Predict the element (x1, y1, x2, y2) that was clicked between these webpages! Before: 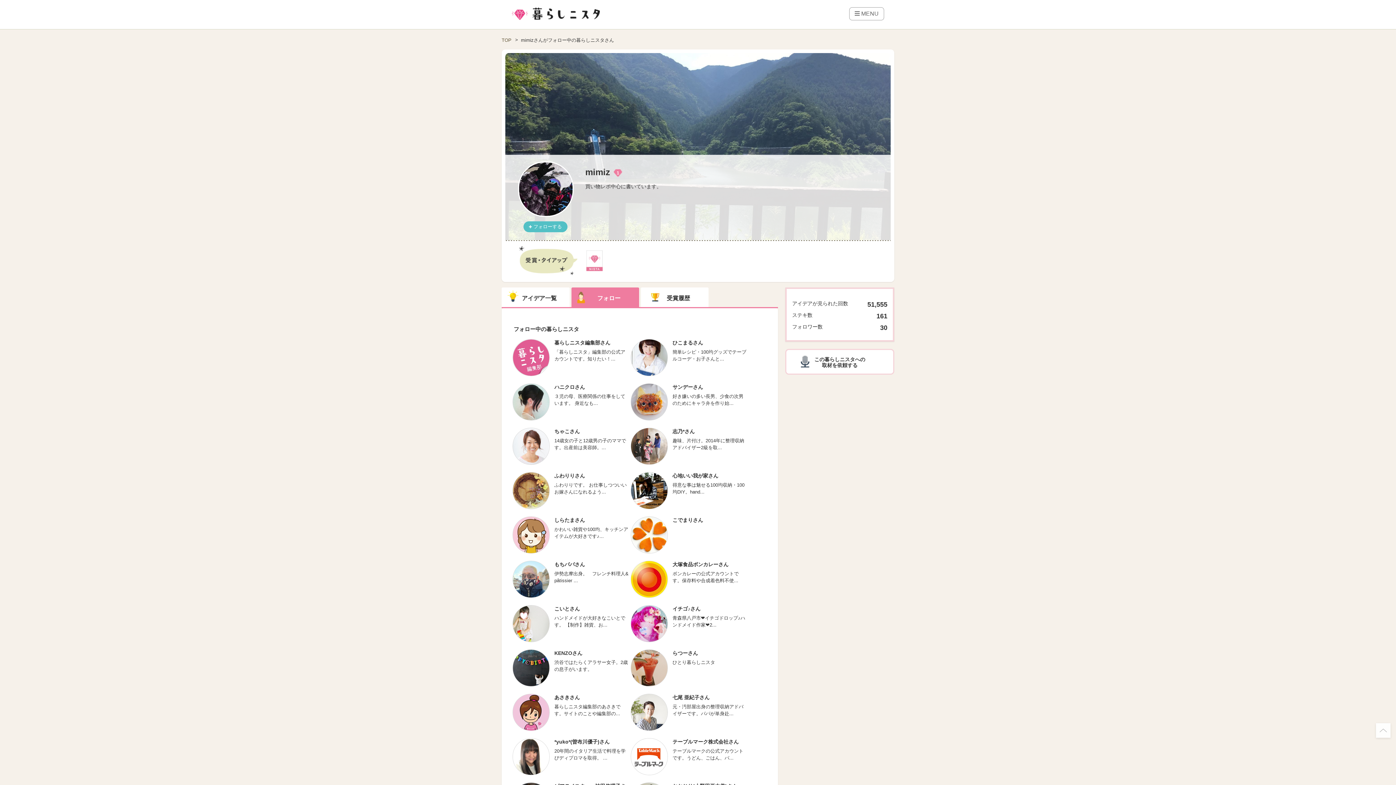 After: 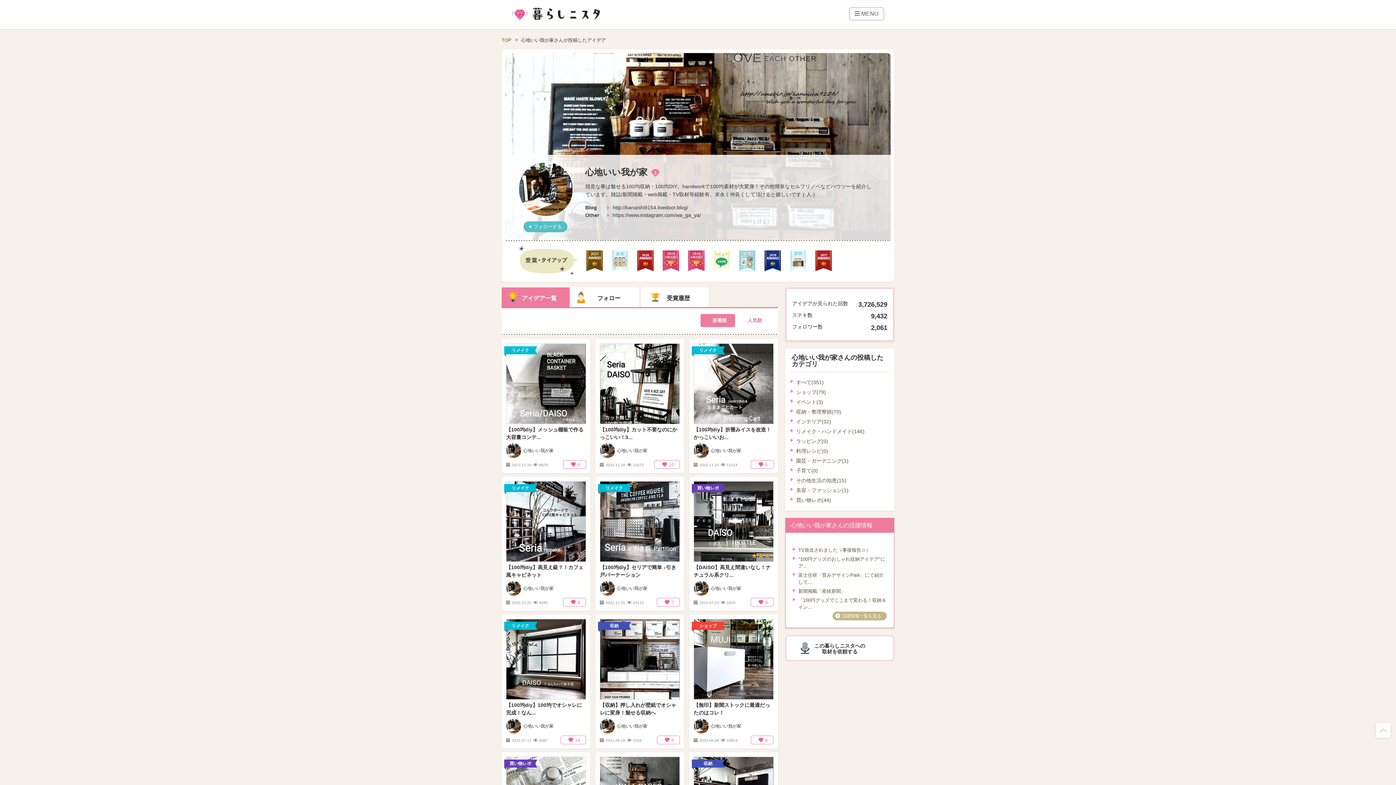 Action: bbox: (630, 501, 668, 508)